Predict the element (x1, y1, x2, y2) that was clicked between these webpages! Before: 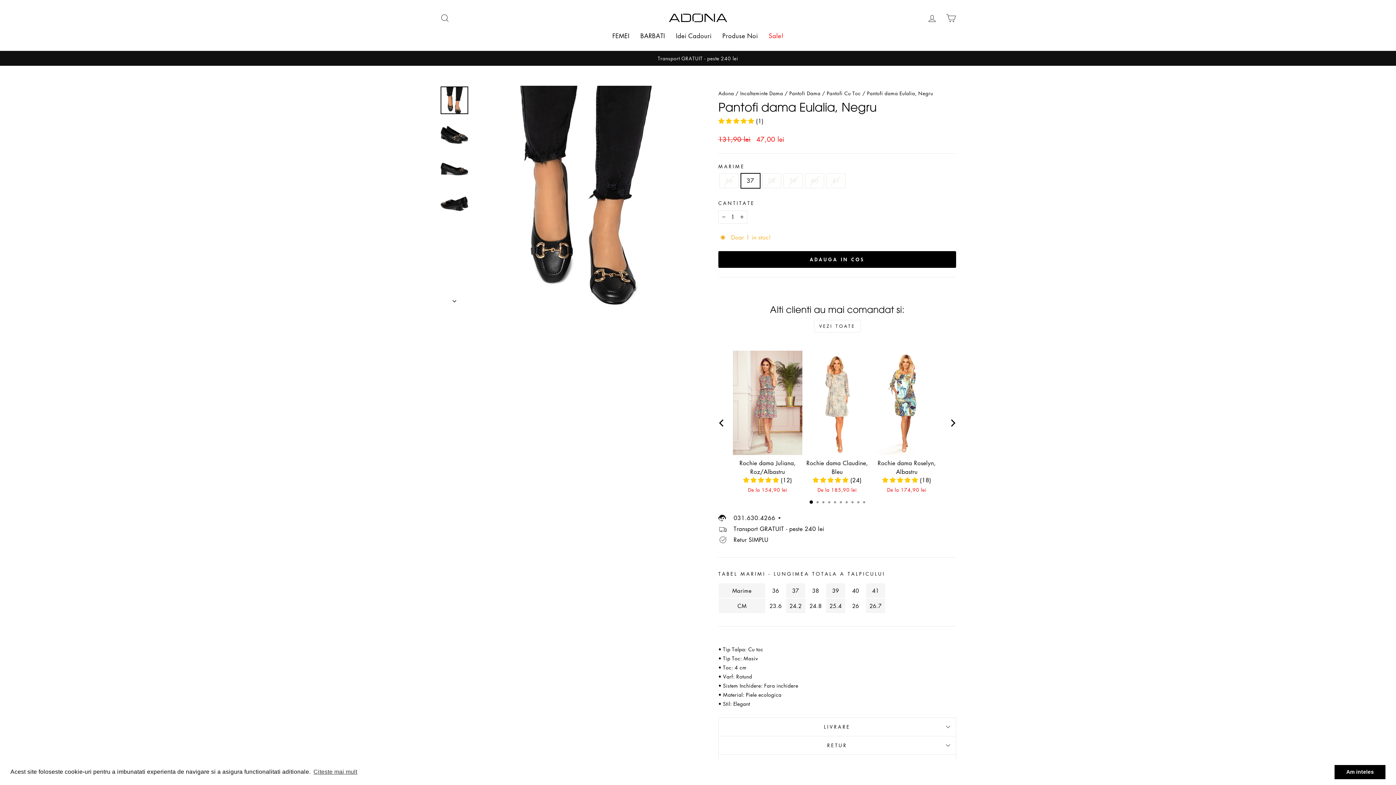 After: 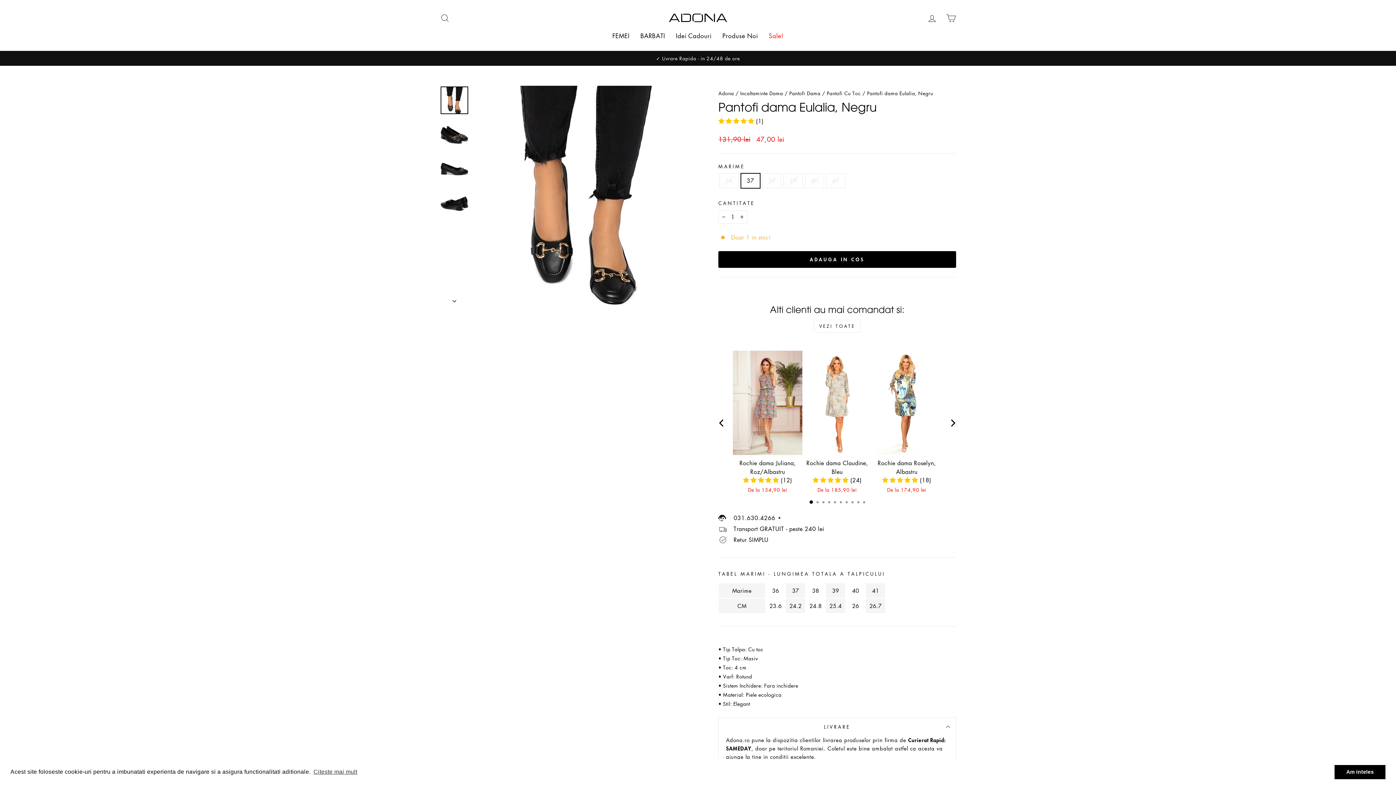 Action: label: LIVRARE bbox: (718, 717, 956, 736)